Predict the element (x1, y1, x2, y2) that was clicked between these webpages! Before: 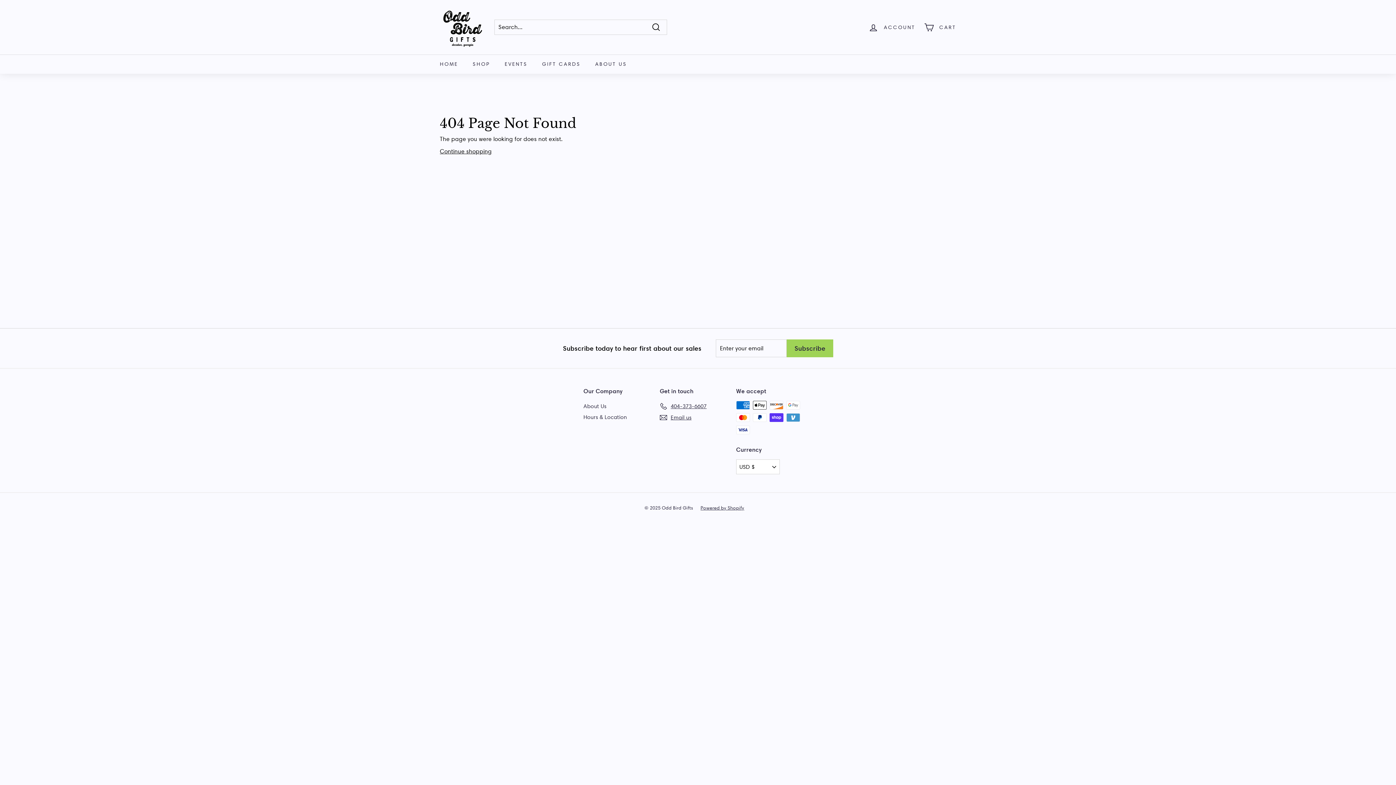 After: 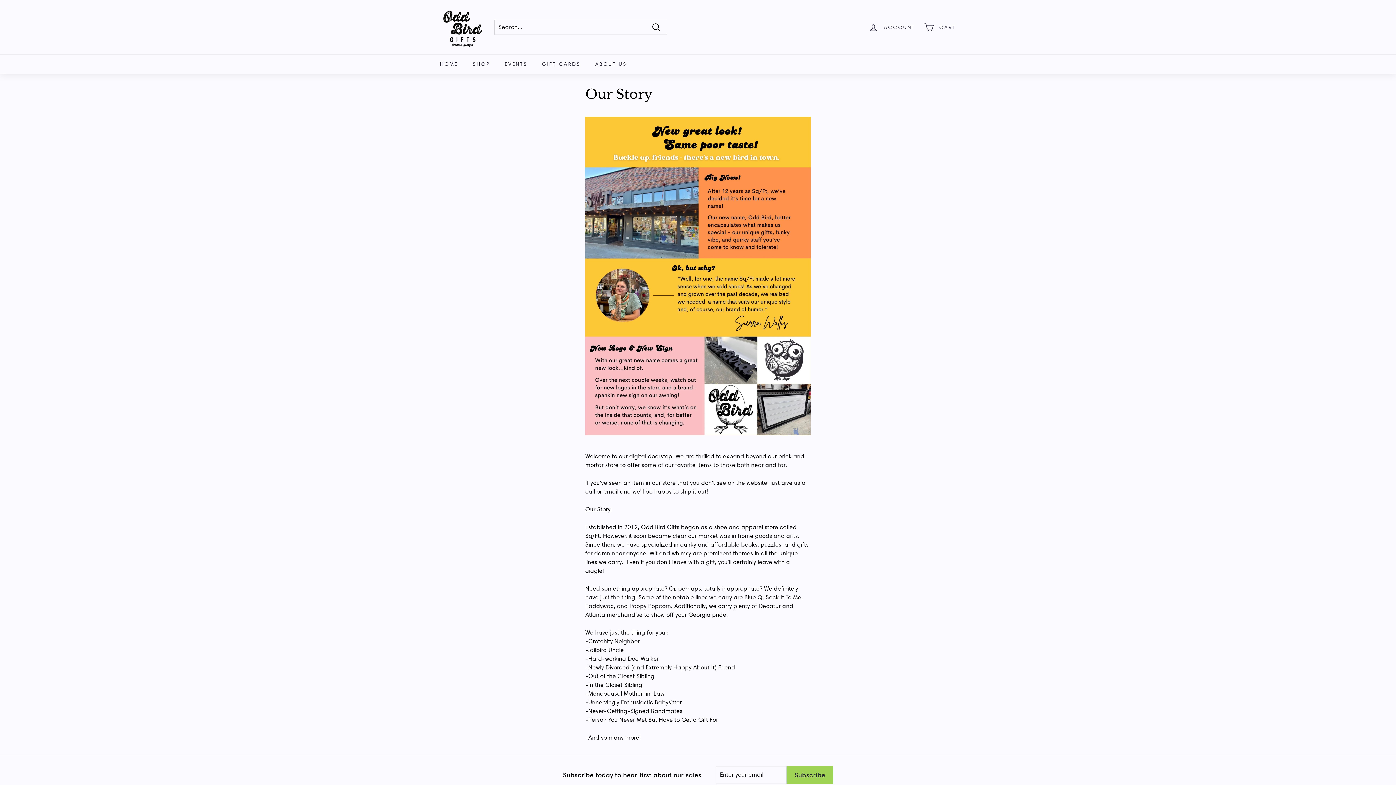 Action: bbox: (588, 54, 634, 73) label: ABOUT US